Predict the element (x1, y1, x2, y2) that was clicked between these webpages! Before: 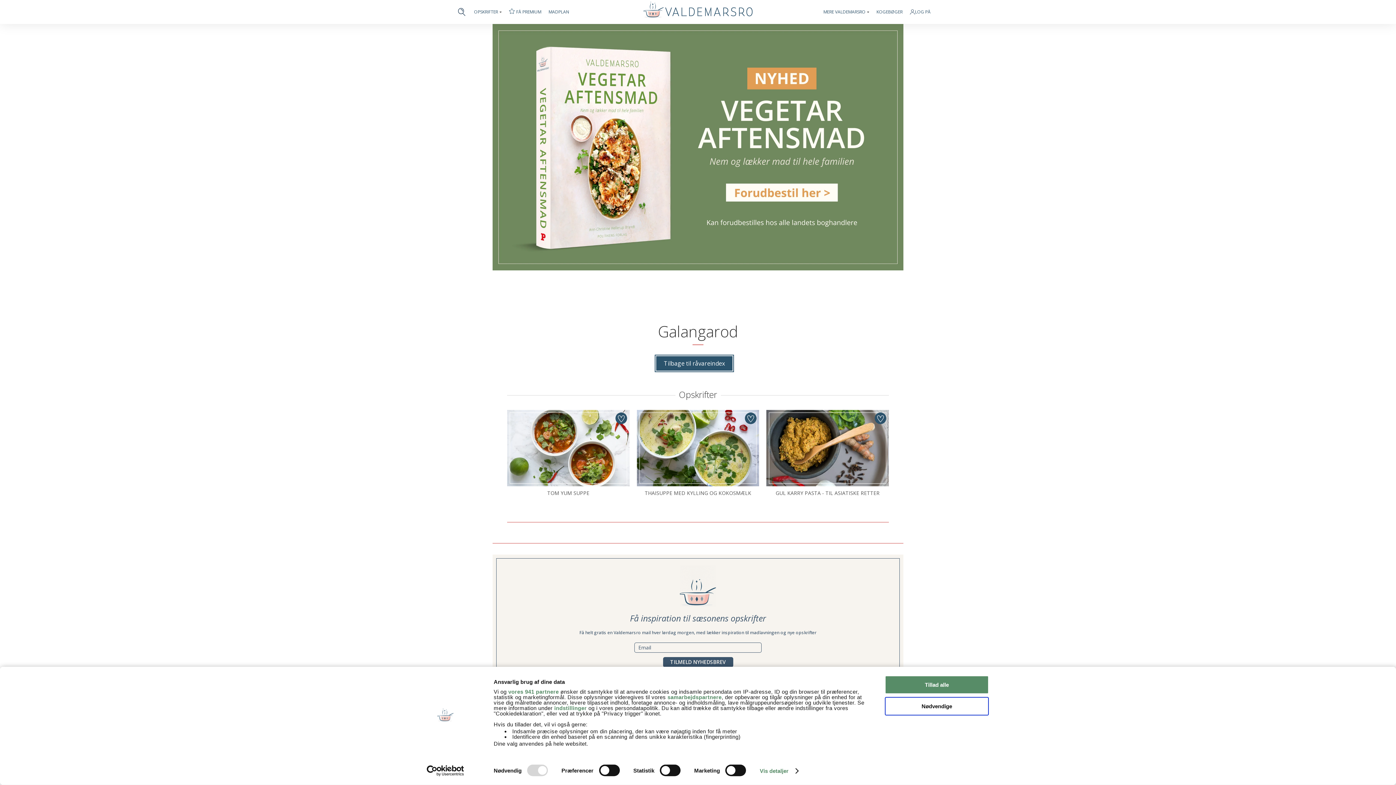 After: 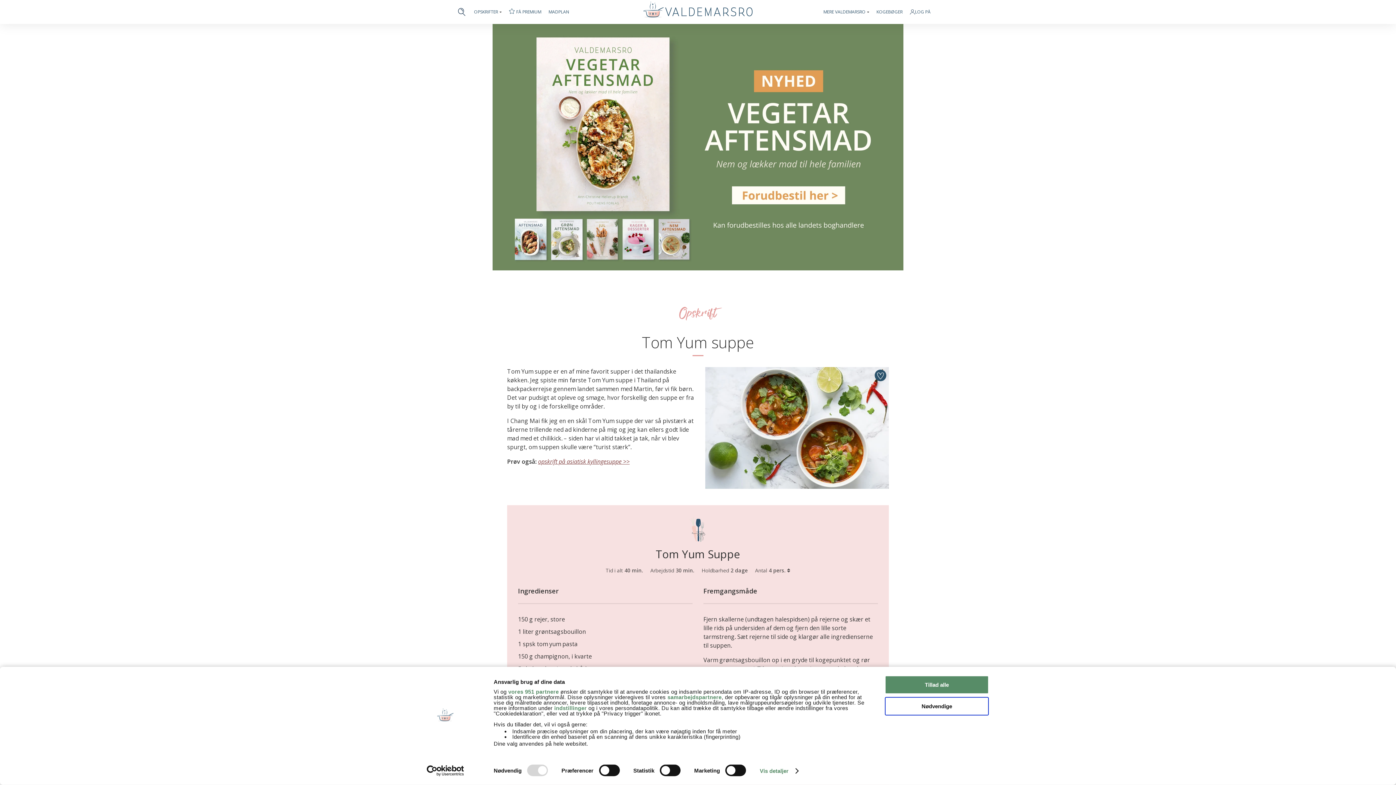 Action: bbox: (507, 410, 629, 486)